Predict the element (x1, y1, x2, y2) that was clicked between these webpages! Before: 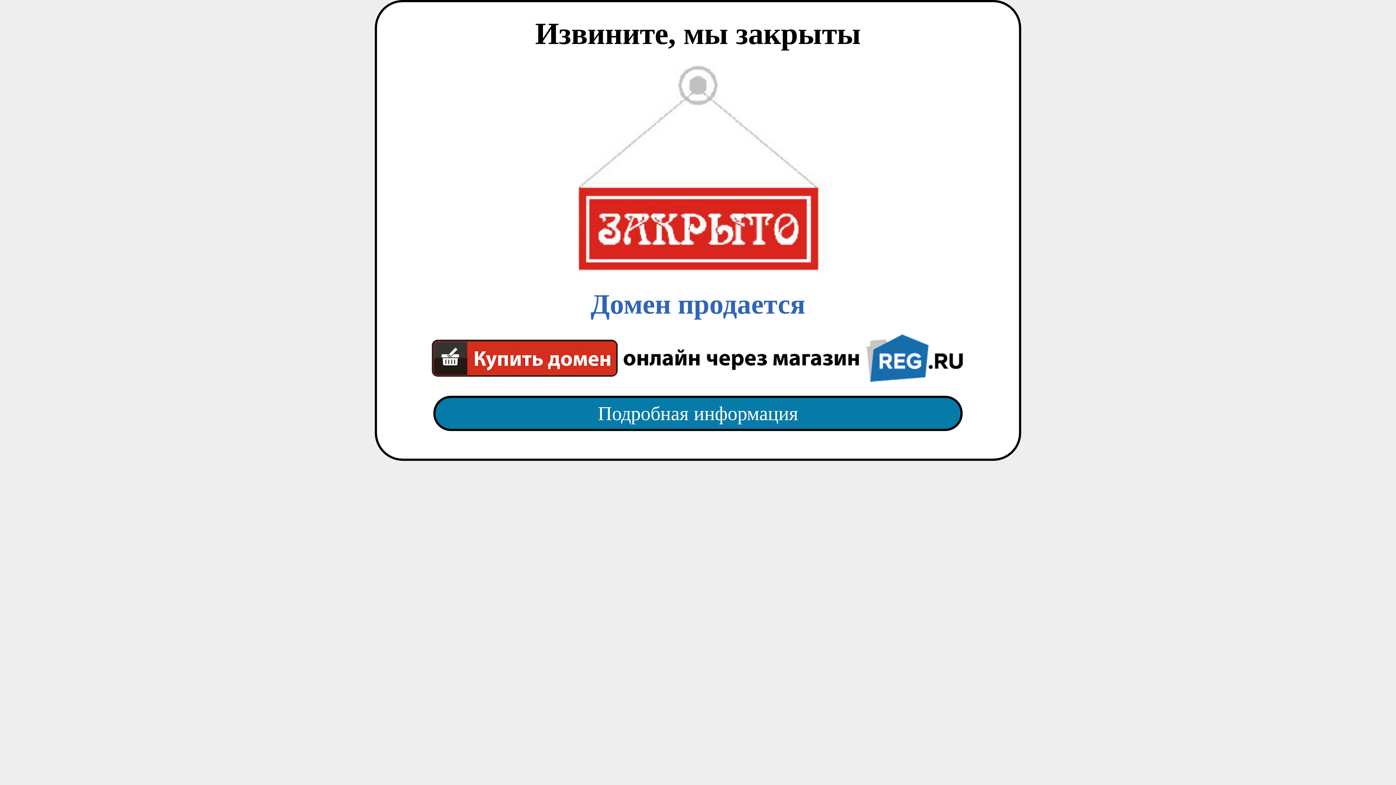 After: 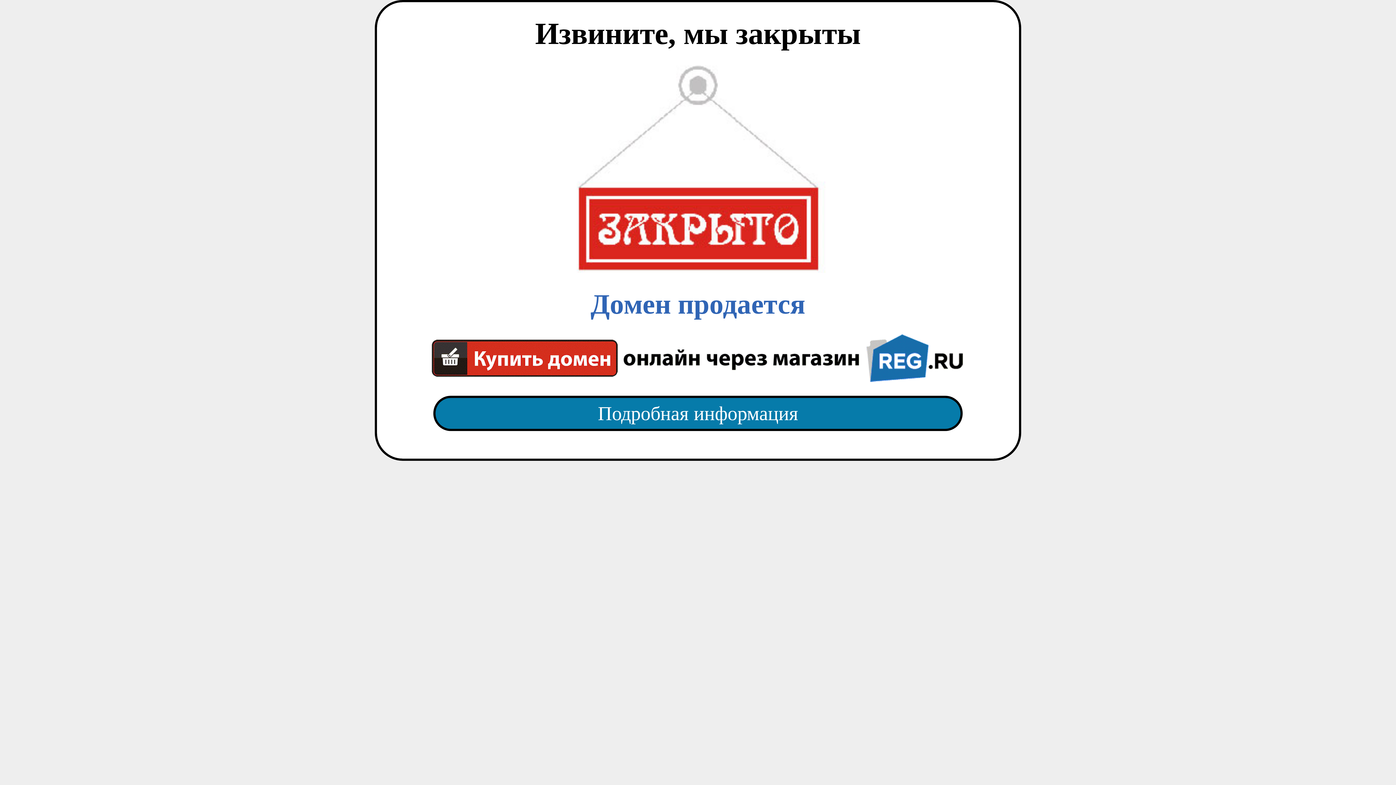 Action: bbox: (418, 65, 977, 382) label: Домен продается